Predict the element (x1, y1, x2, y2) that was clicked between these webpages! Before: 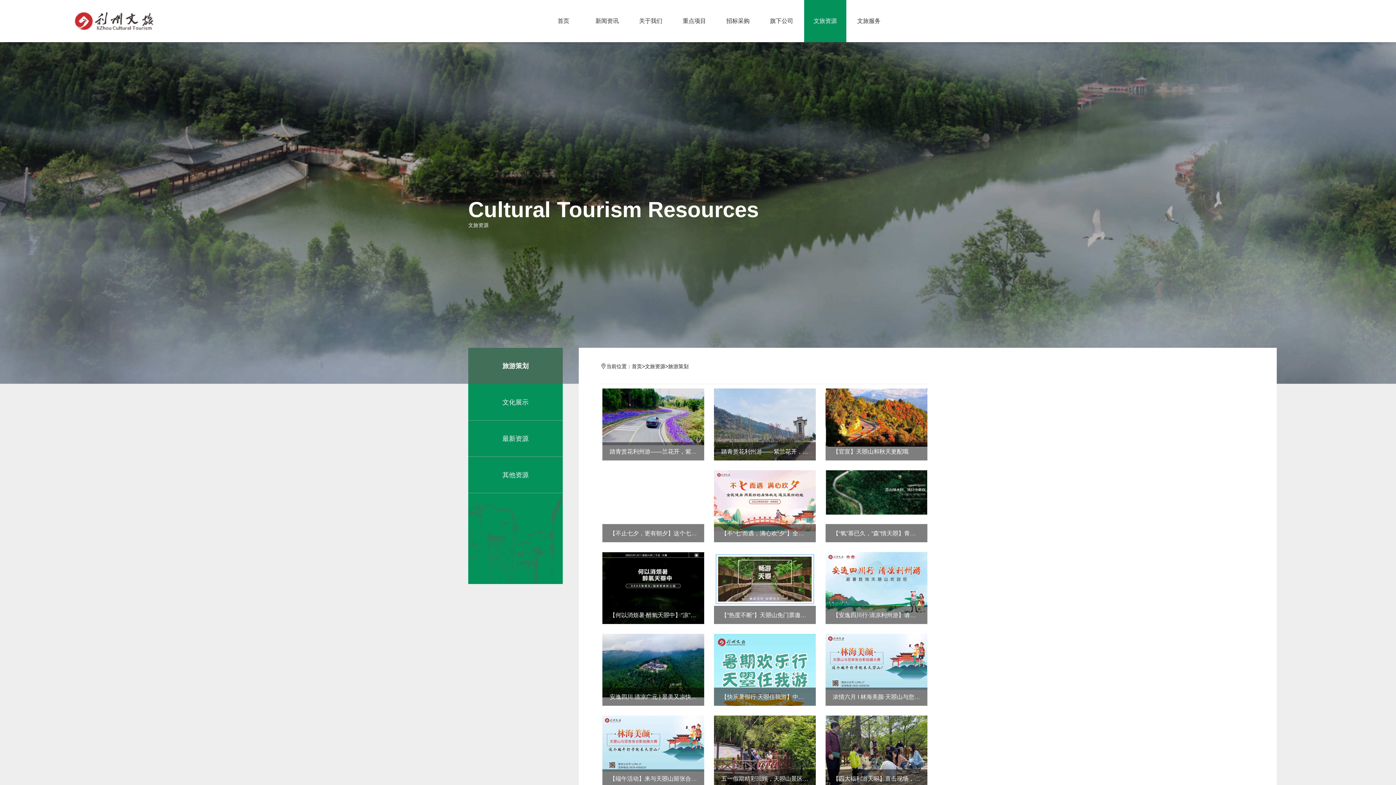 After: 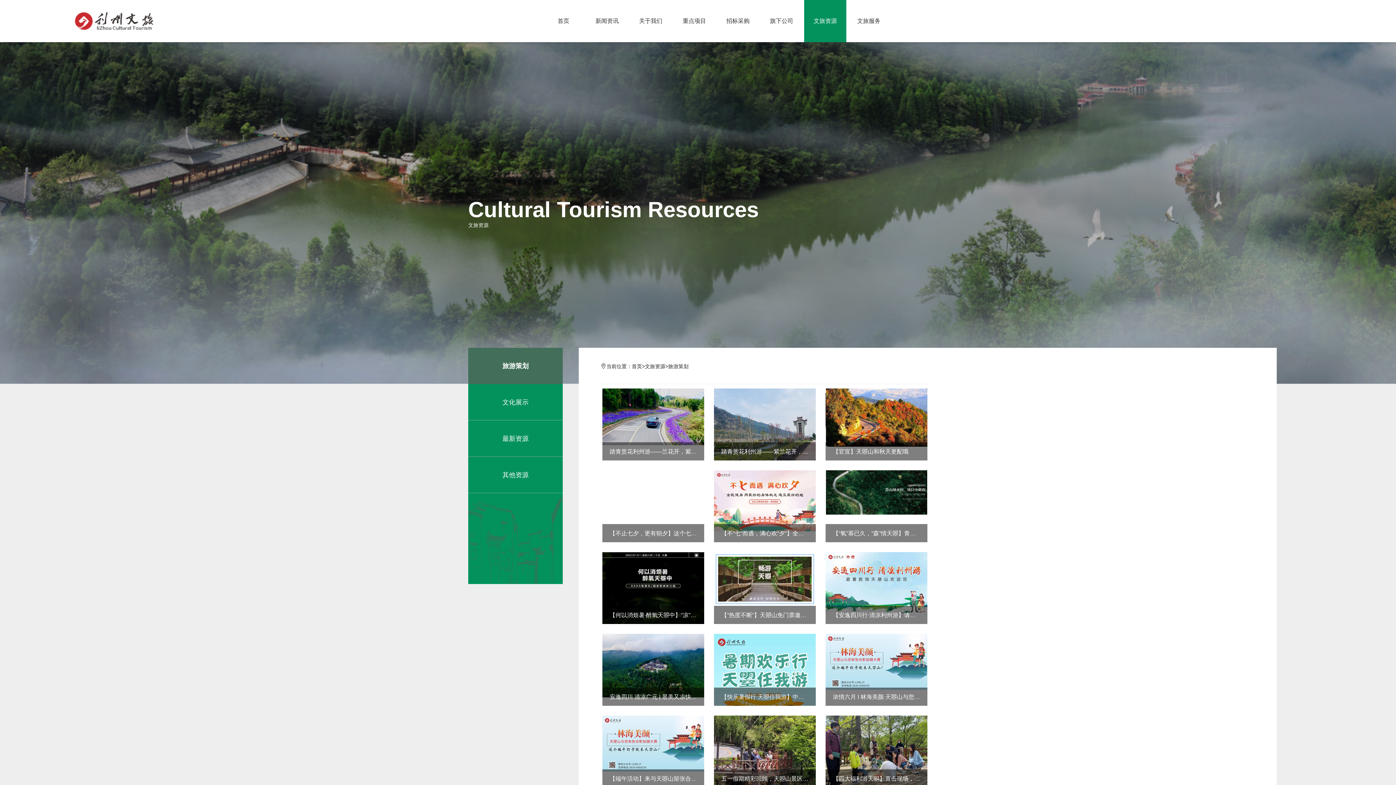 Action: bbox: (72, 11, 154, 30)